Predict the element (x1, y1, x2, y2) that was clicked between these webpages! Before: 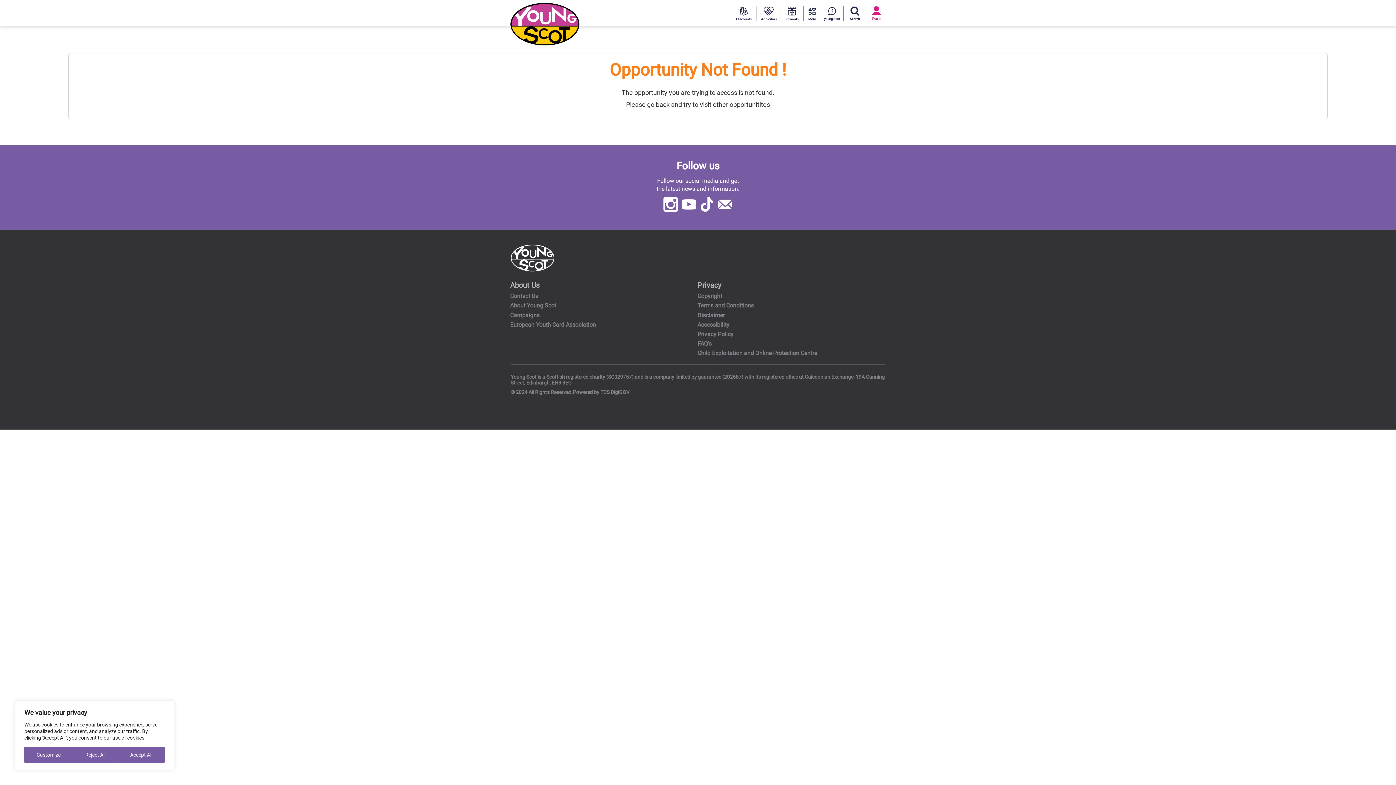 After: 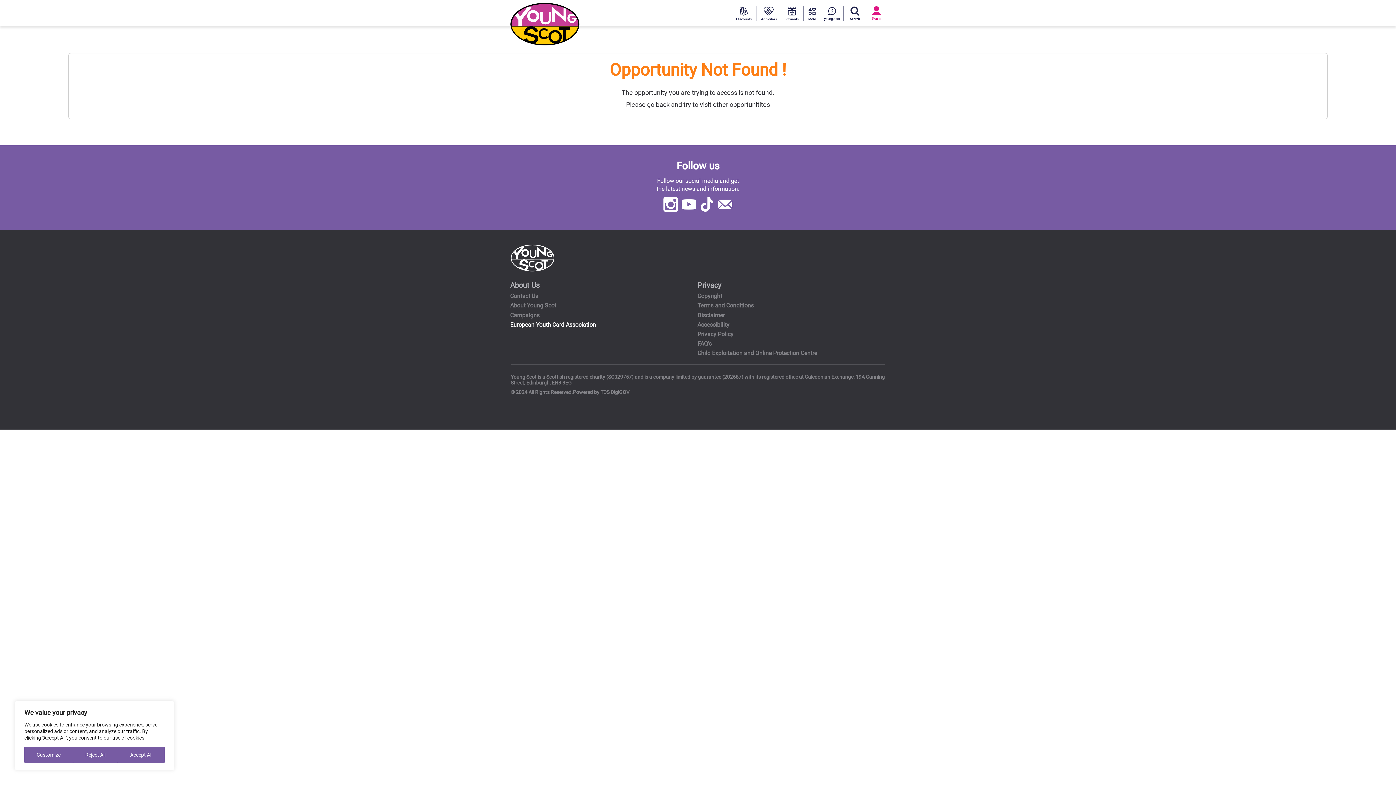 Action: bbox: (510, 321, 596, 329) label: European Youth Card Association